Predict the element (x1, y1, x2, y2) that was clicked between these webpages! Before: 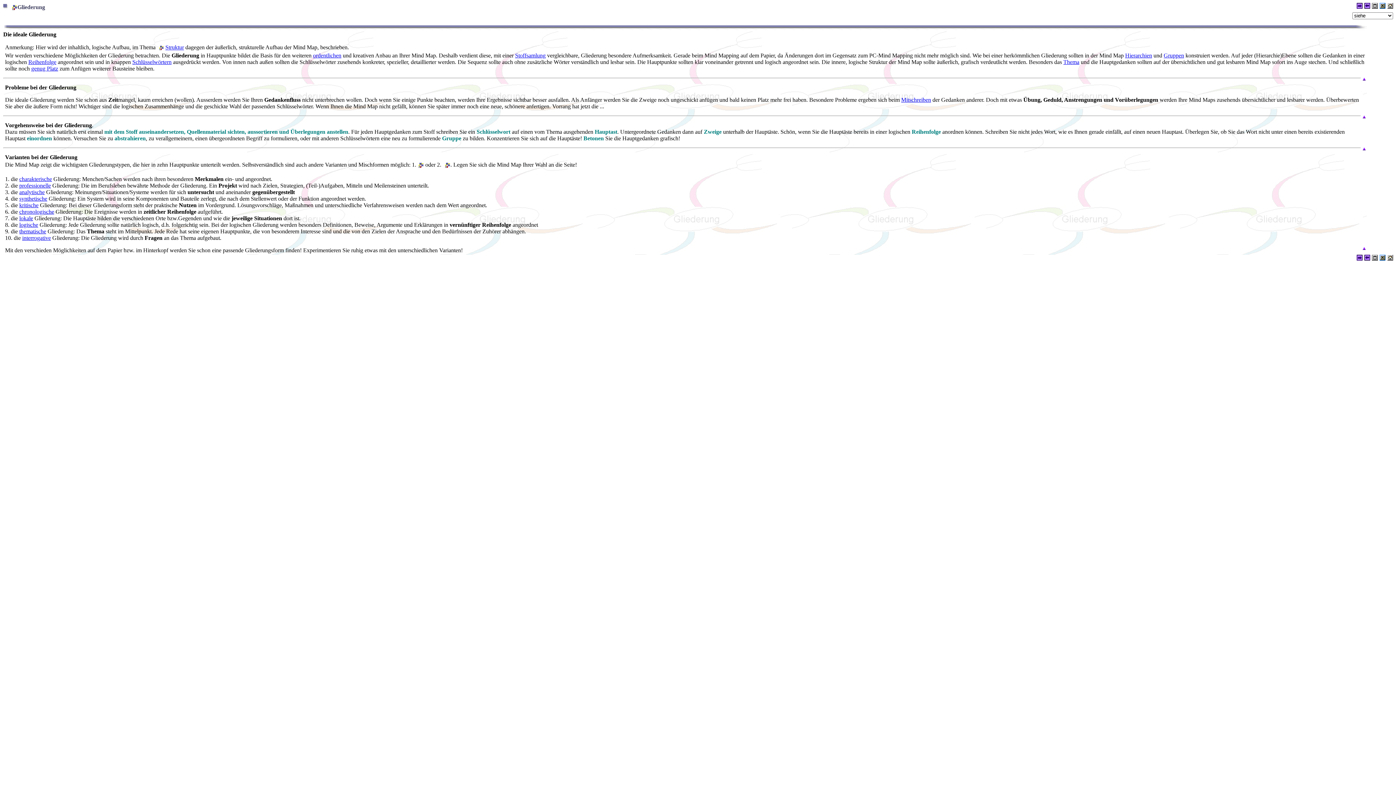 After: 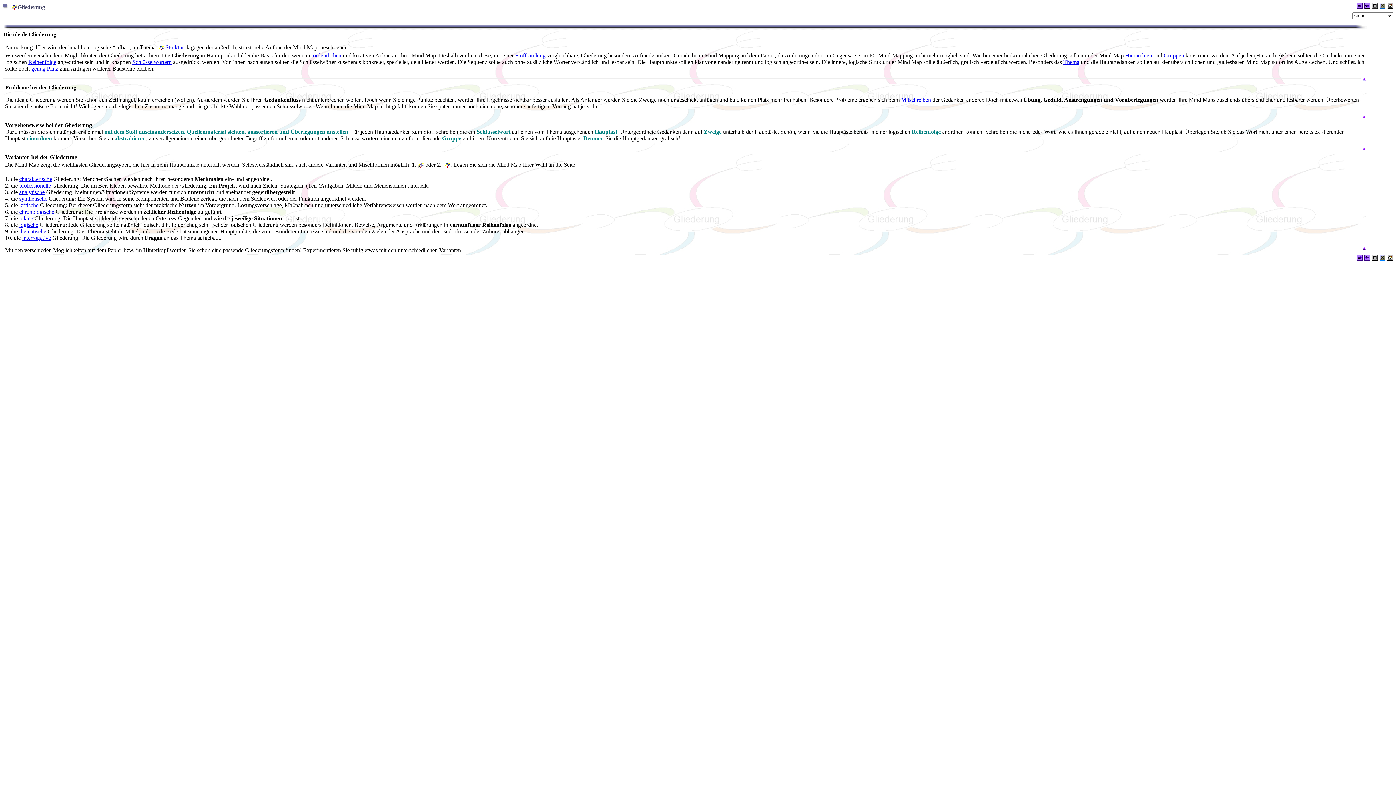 Action: label: thematische bbox: (19, 228, 46, 234)